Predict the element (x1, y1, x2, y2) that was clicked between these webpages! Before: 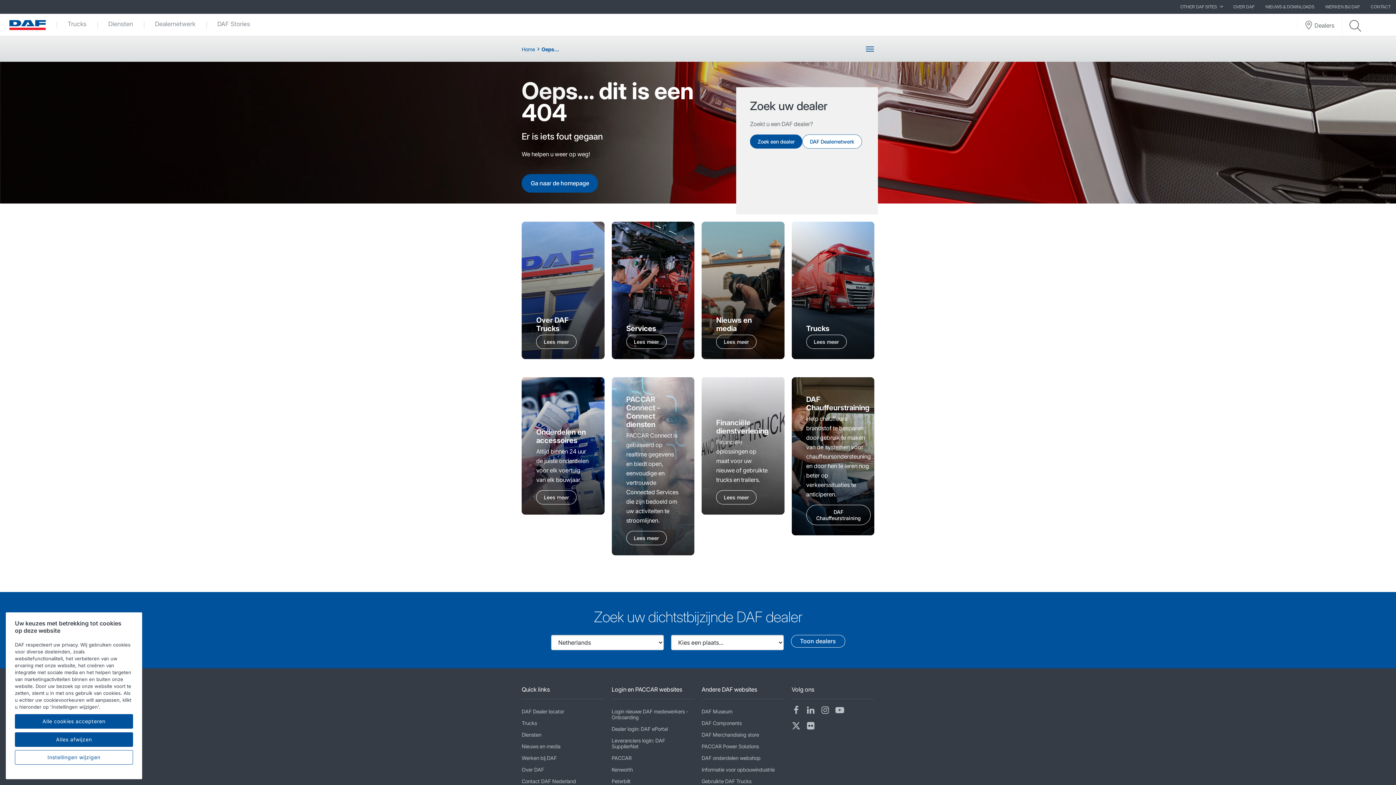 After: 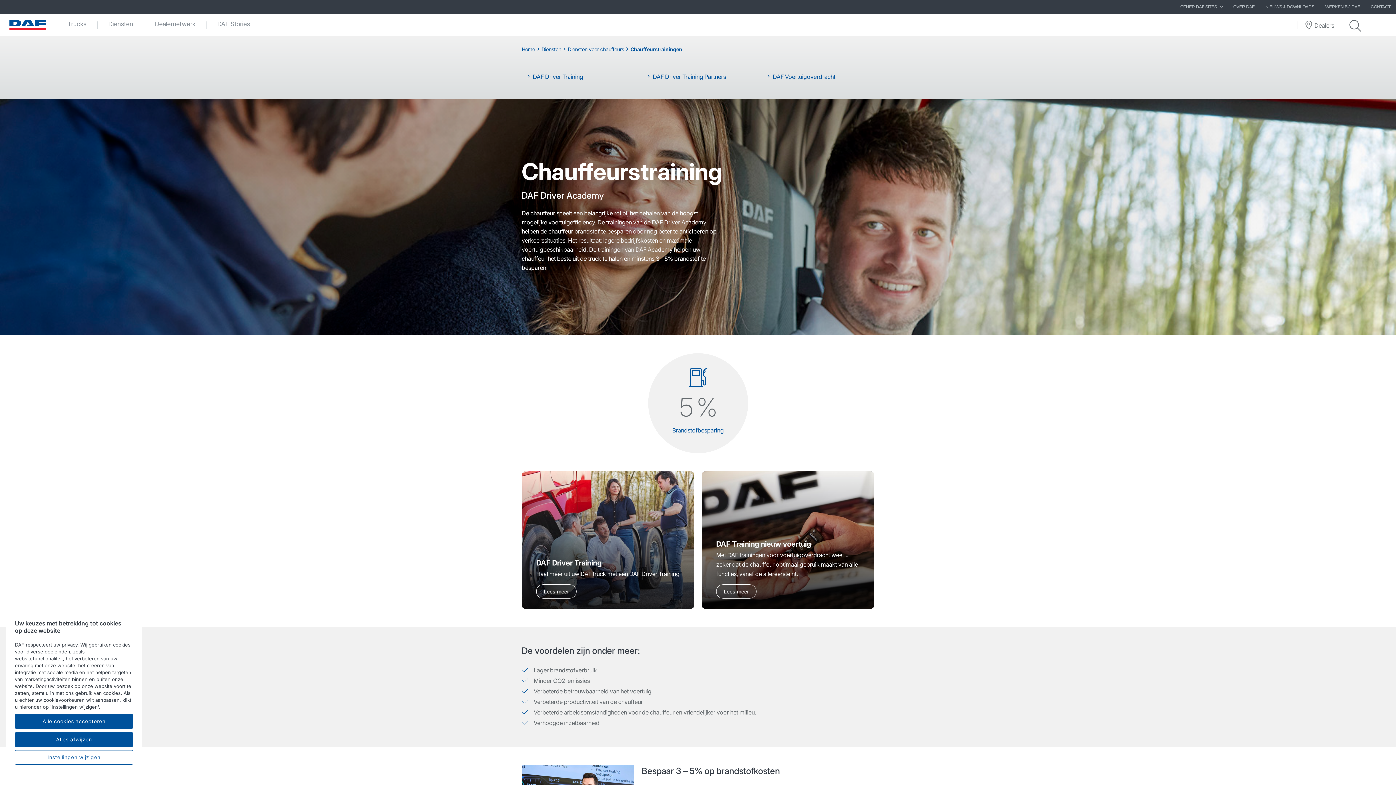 Action: label: DAF Chauffeurstraining bbox: (806, 505, 871, 525)